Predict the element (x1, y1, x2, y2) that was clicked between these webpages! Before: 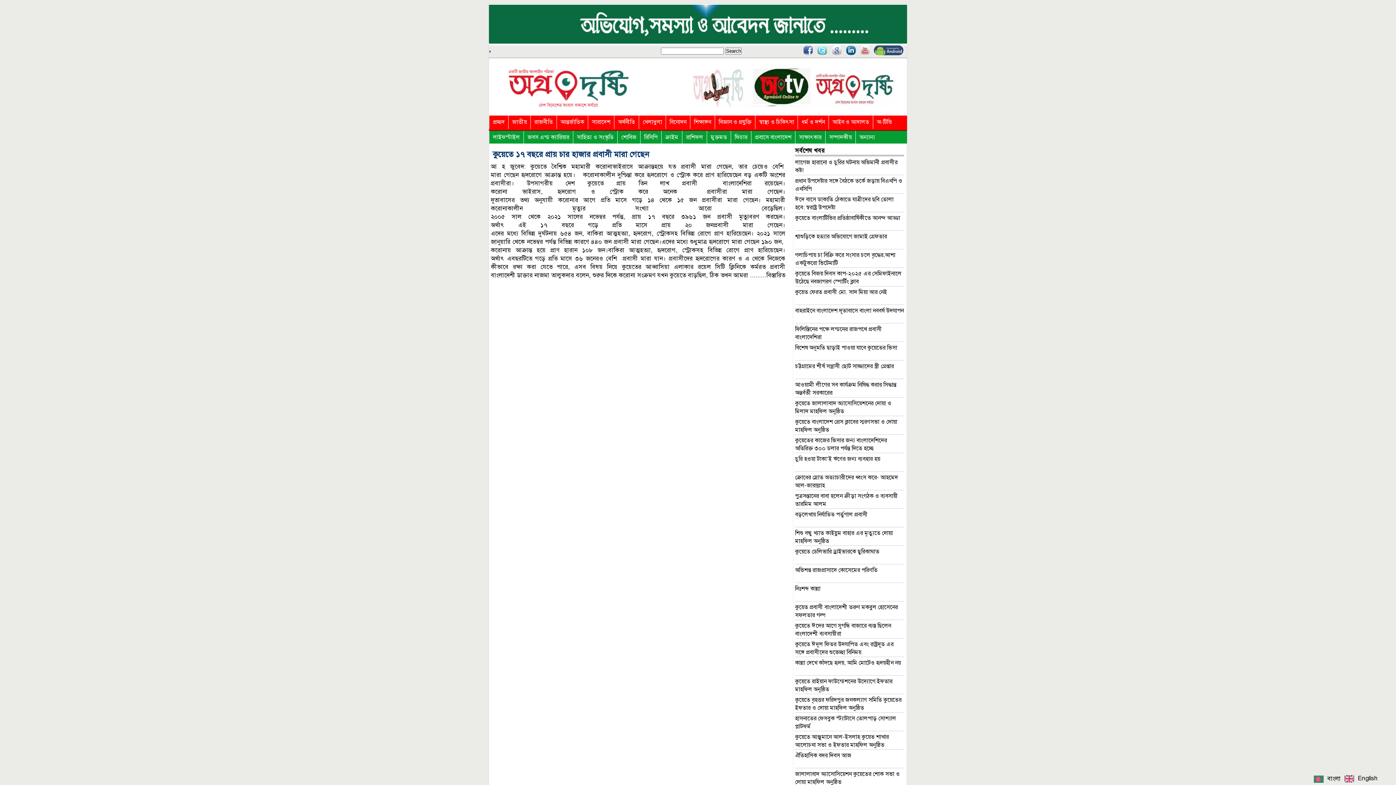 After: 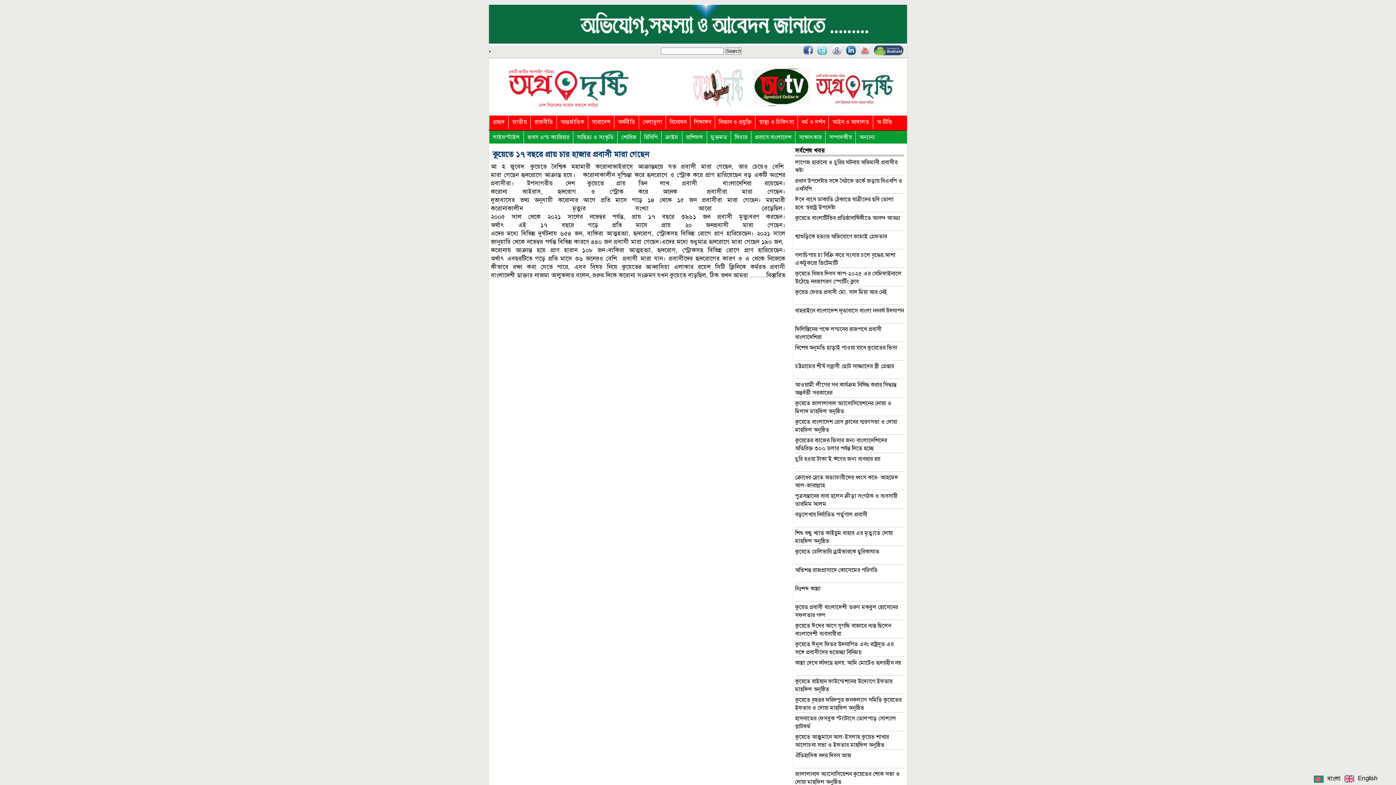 Action: bbox: (831, 49, 846, 56)